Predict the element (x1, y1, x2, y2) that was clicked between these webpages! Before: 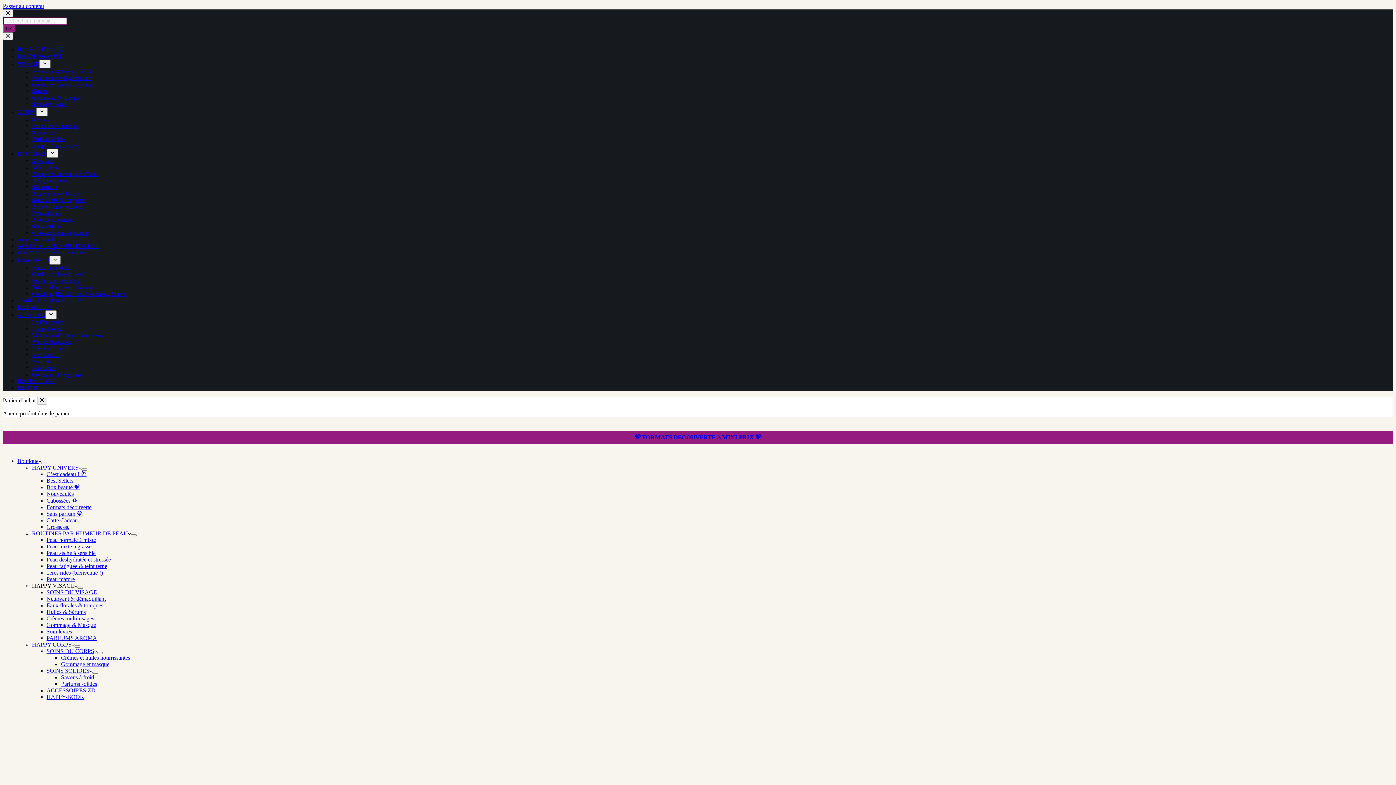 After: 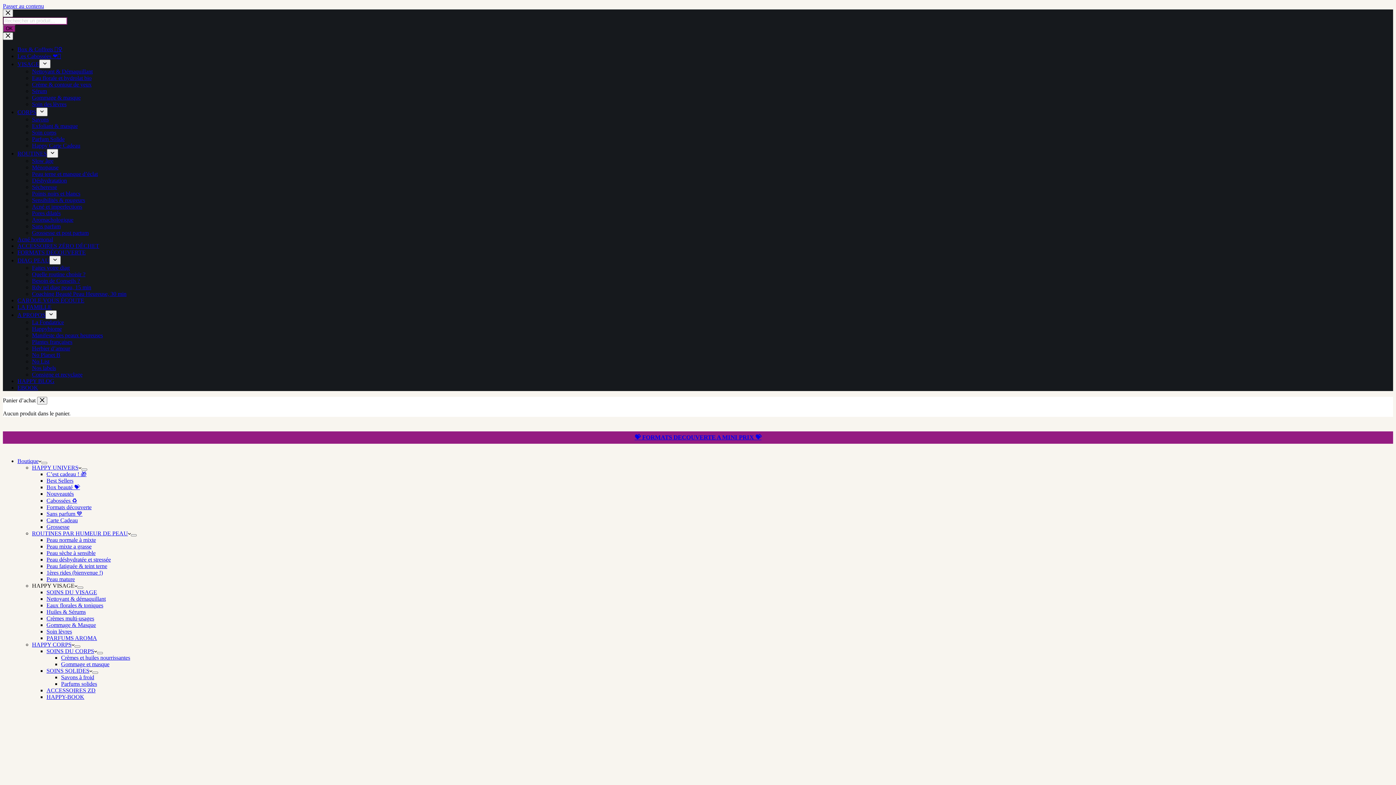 Action: label: VISAGE bbox: (17, 61, 39, 67)